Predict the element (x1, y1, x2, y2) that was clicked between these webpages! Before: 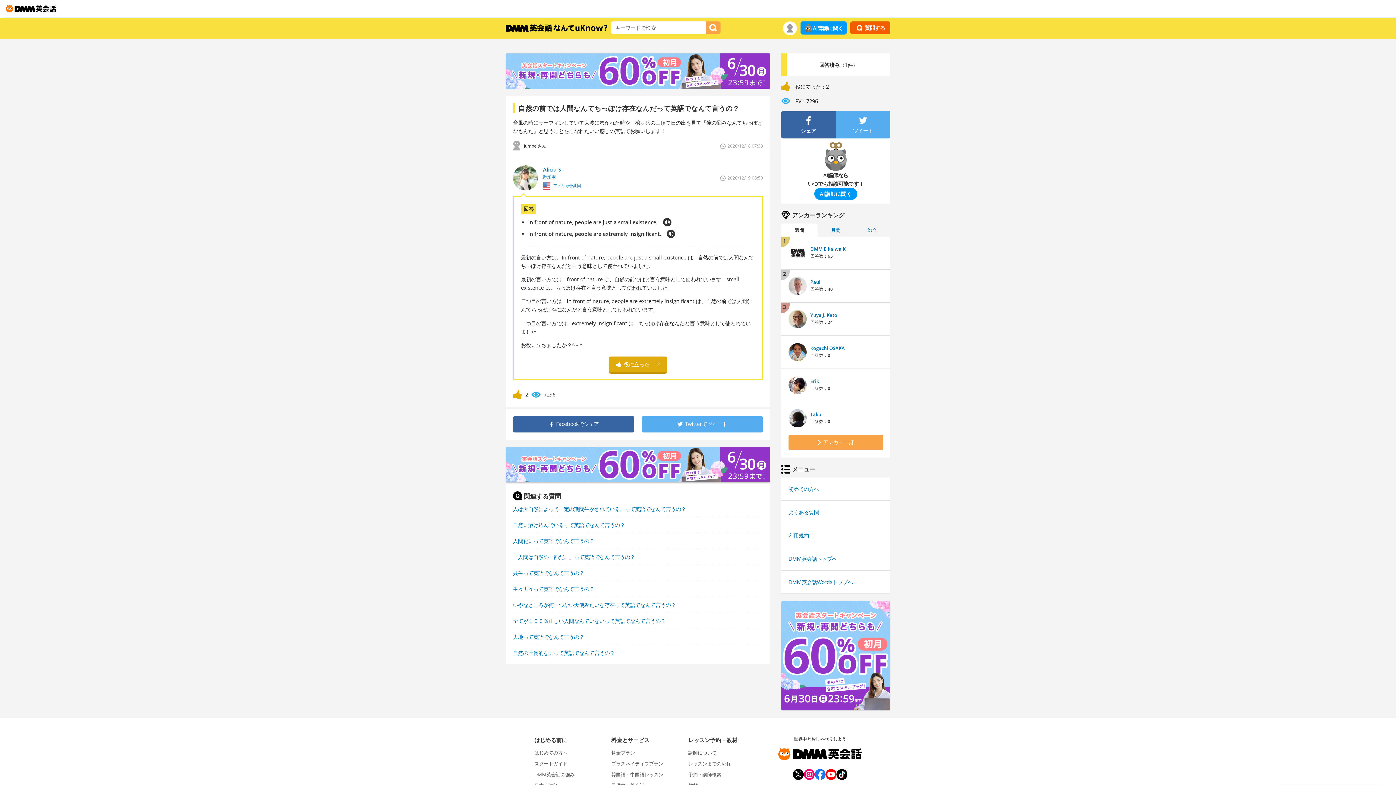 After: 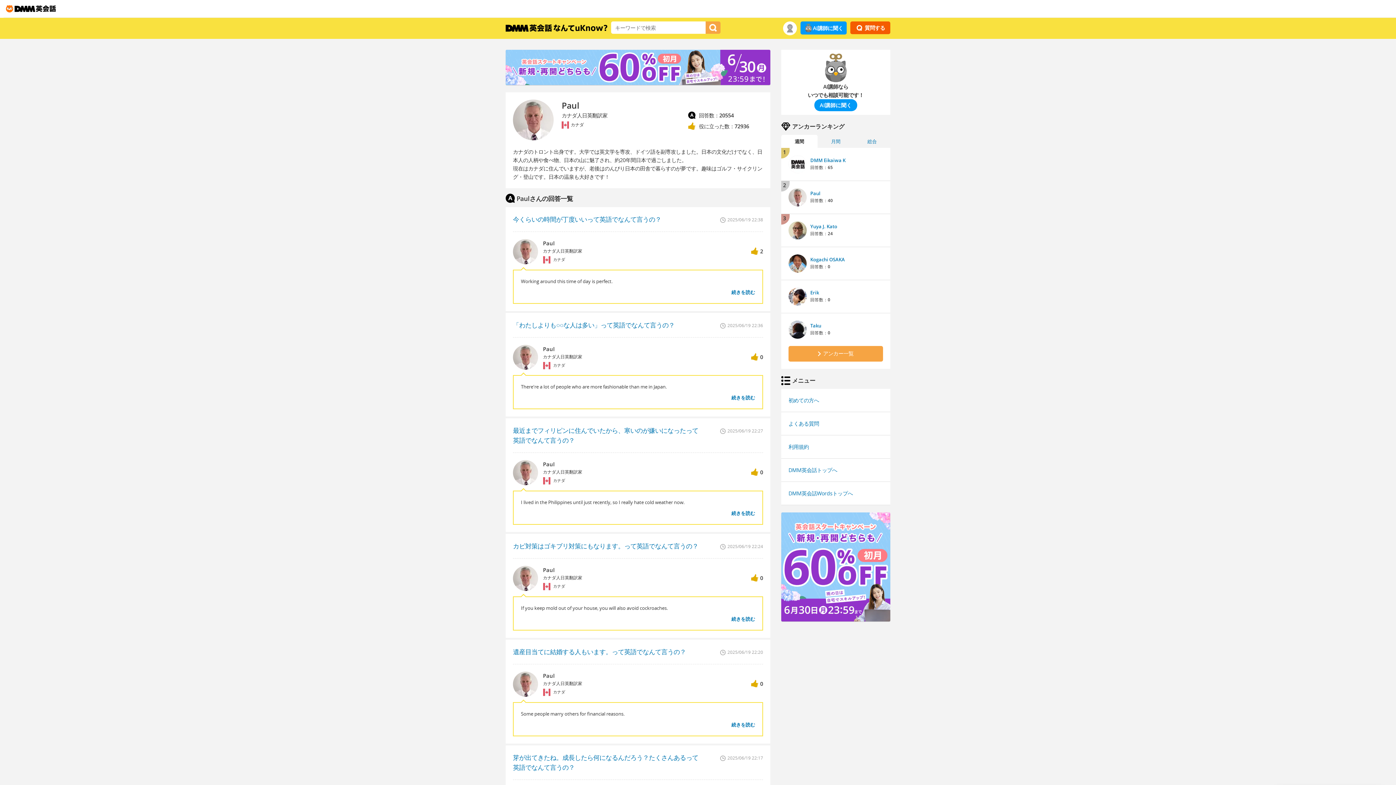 Action: bbox: (810, 278, 820, 285) label: Paul